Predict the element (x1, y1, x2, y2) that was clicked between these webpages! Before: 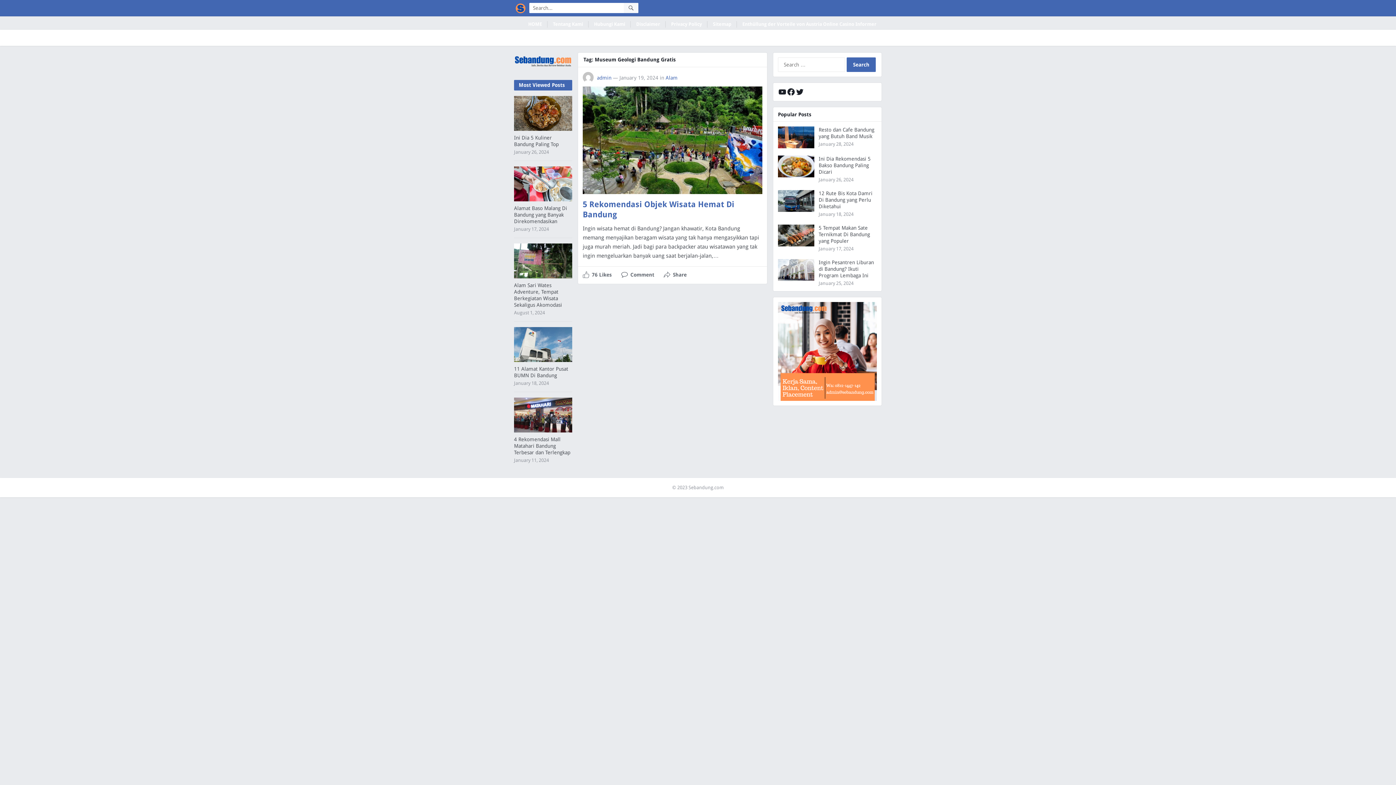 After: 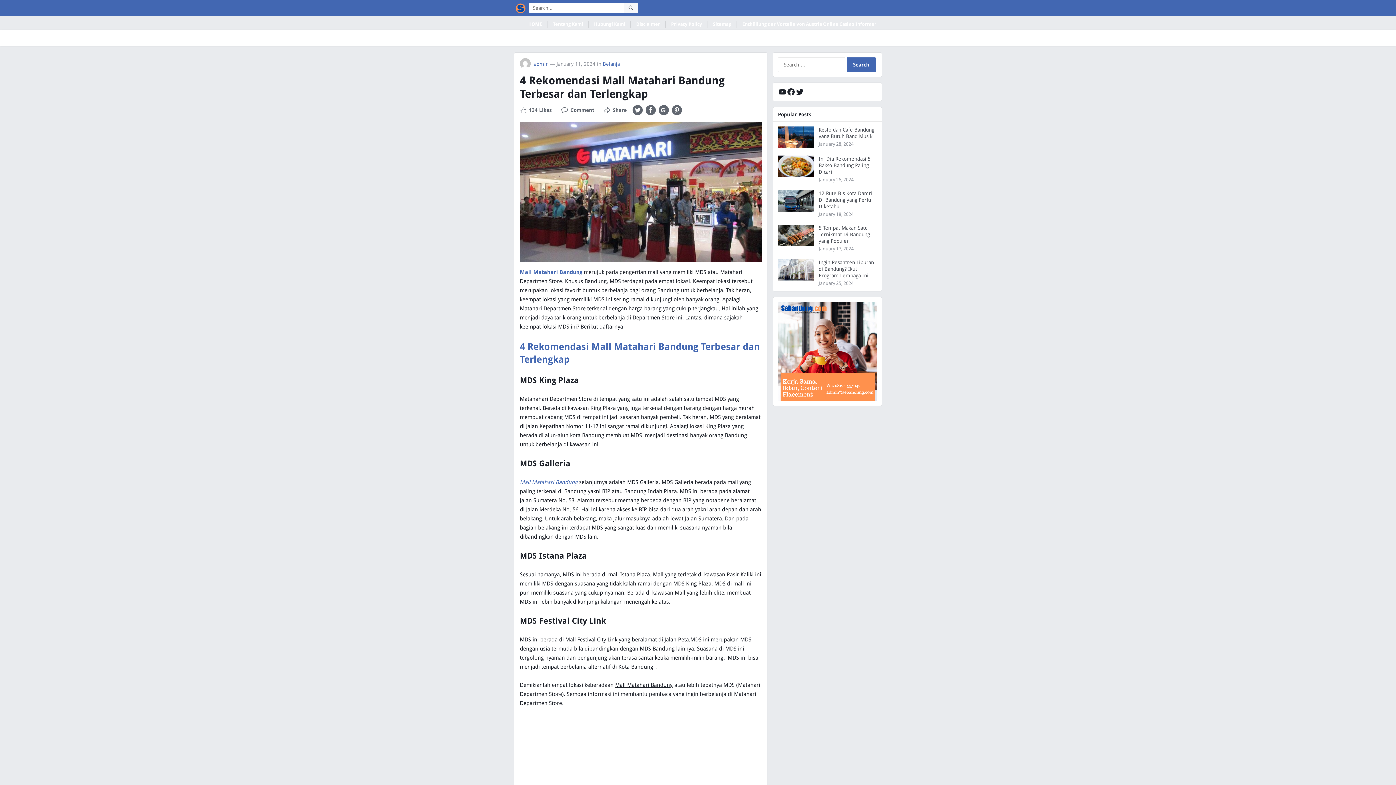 Action: label: 4 Rekomendasi Mall Matahari Bandung Terbesar dan Terlengkap bbox: (514, 436, 570, 455)